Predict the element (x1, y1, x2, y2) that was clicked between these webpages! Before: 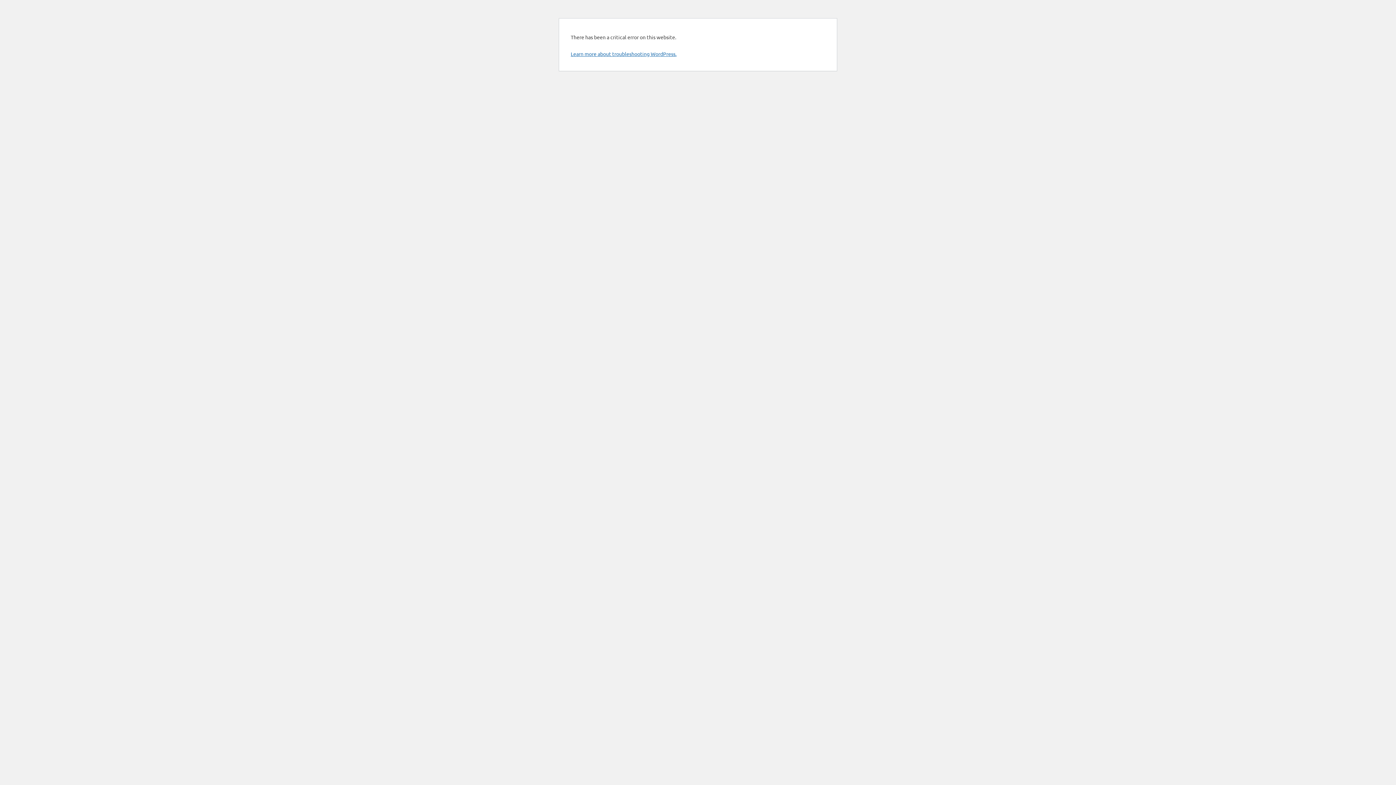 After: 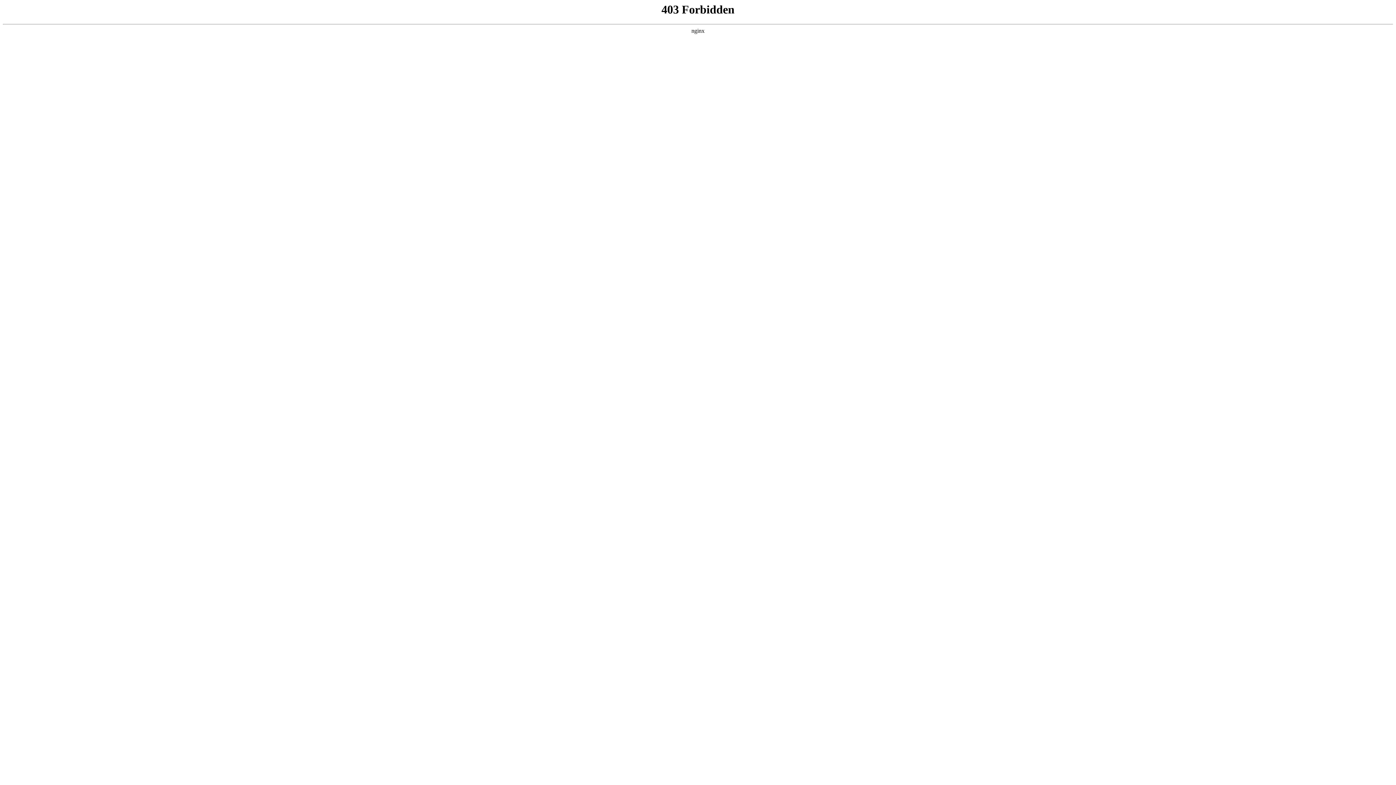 Action: label: Learn more about troubleshooting WordPress. bbox: (570, 50, 676, 57)